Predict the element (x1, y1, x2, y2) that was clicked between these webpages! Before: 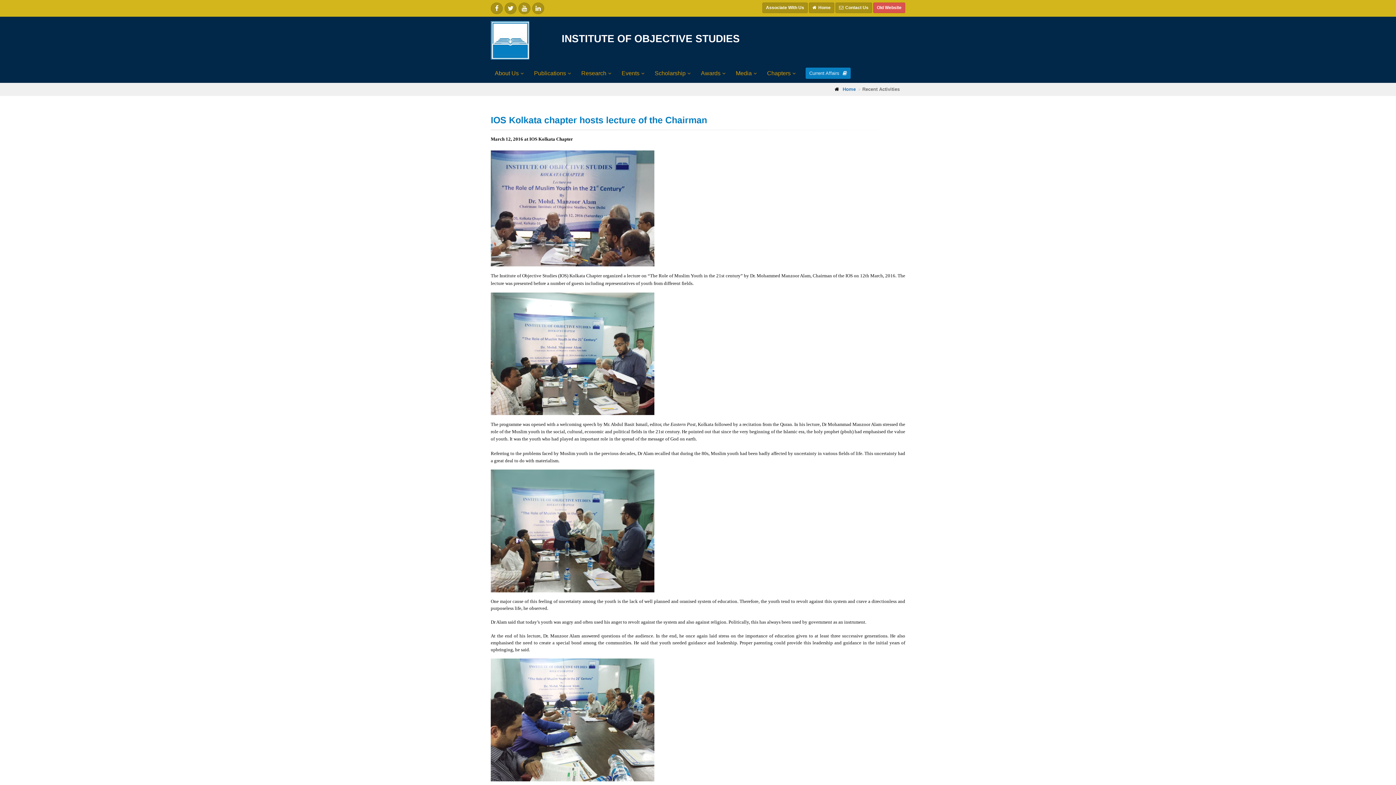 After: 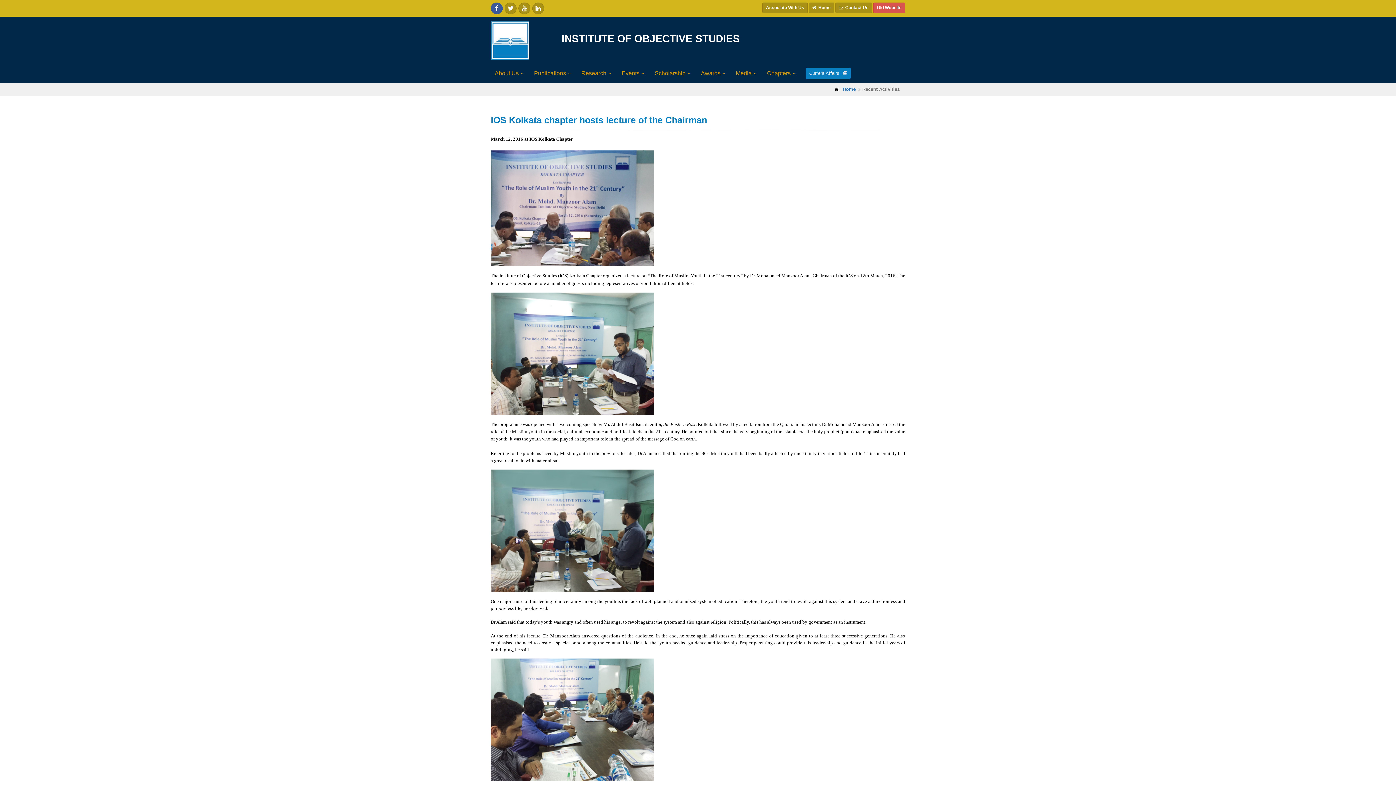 Action: bbox: (490, 2, 502, 14)